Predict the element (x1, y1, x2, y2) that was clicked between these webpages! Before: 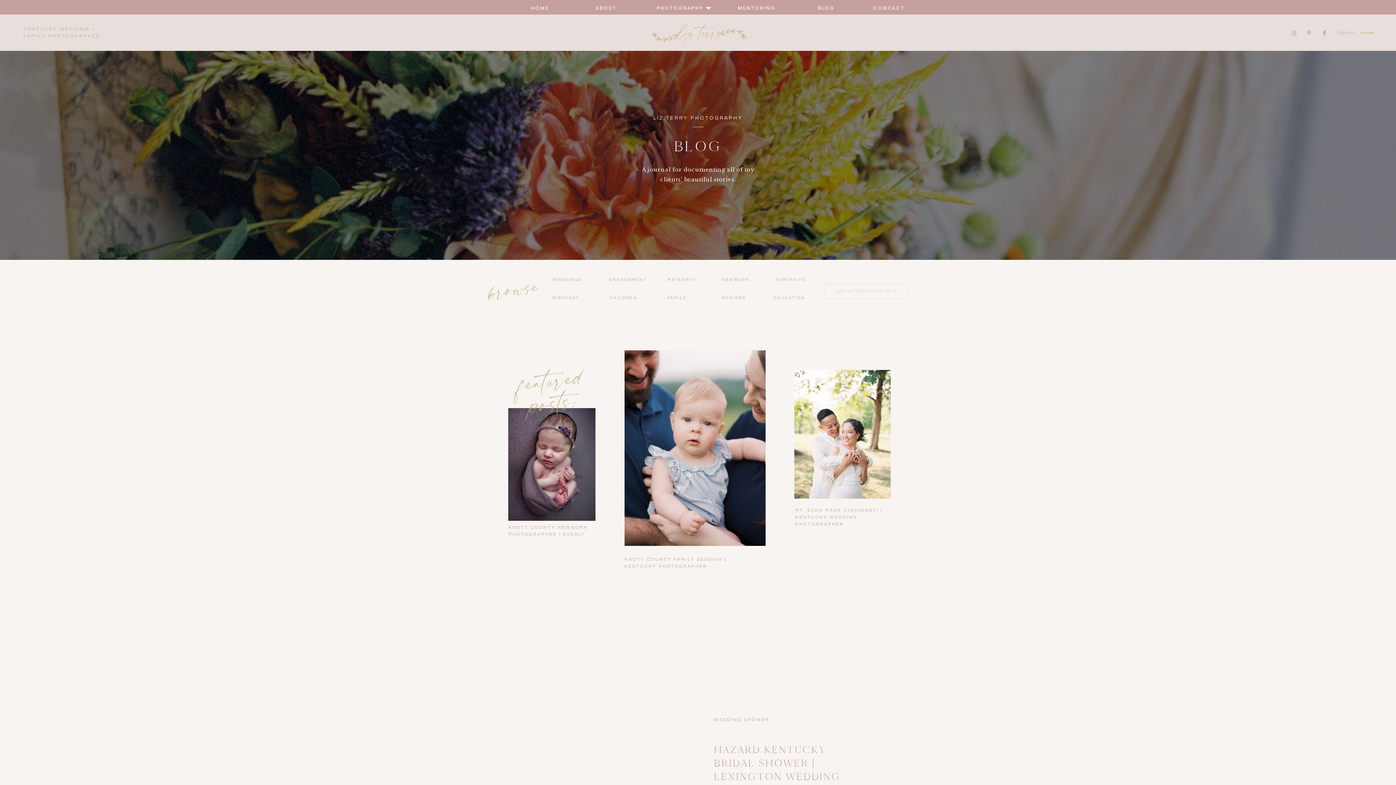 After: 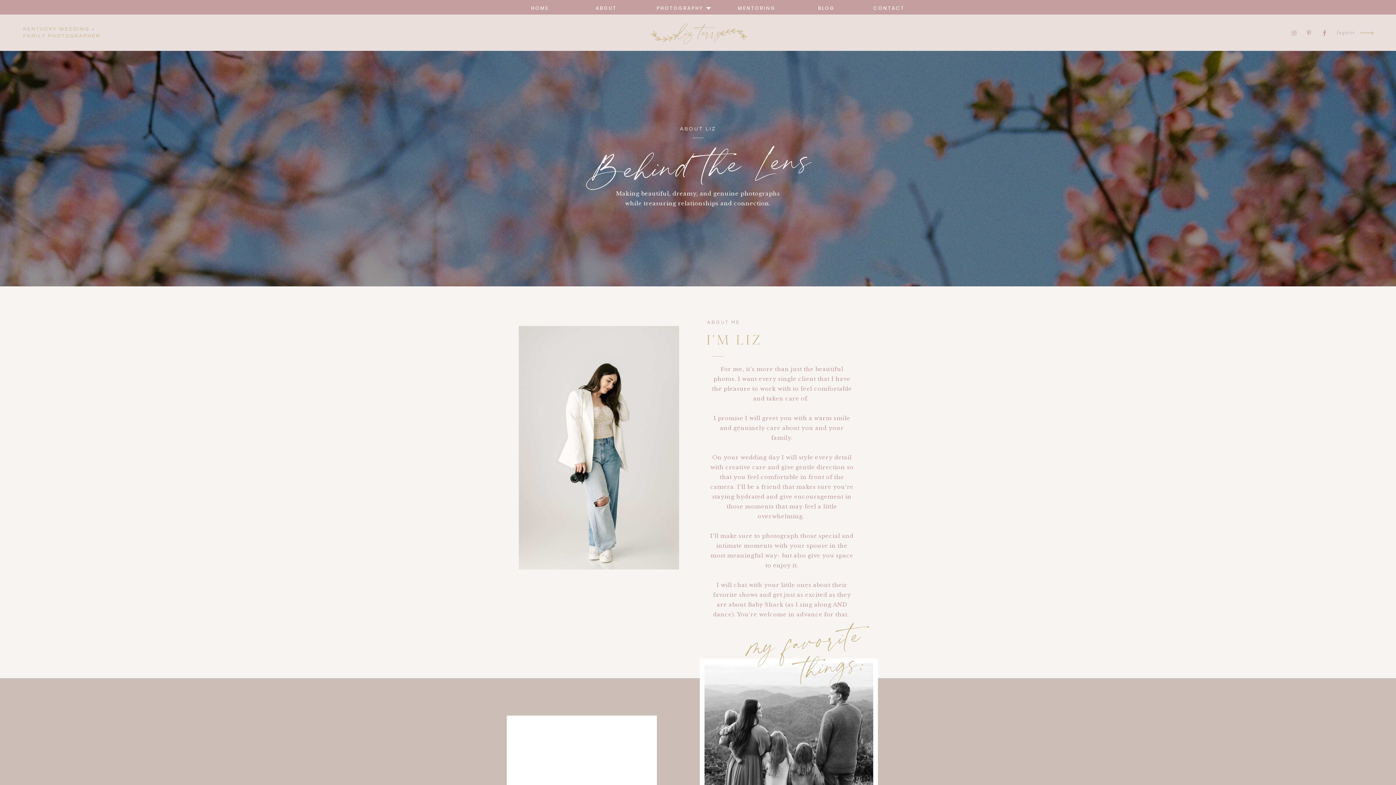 Action: label: ABOUT bbox: (577, 4, 635, 10)